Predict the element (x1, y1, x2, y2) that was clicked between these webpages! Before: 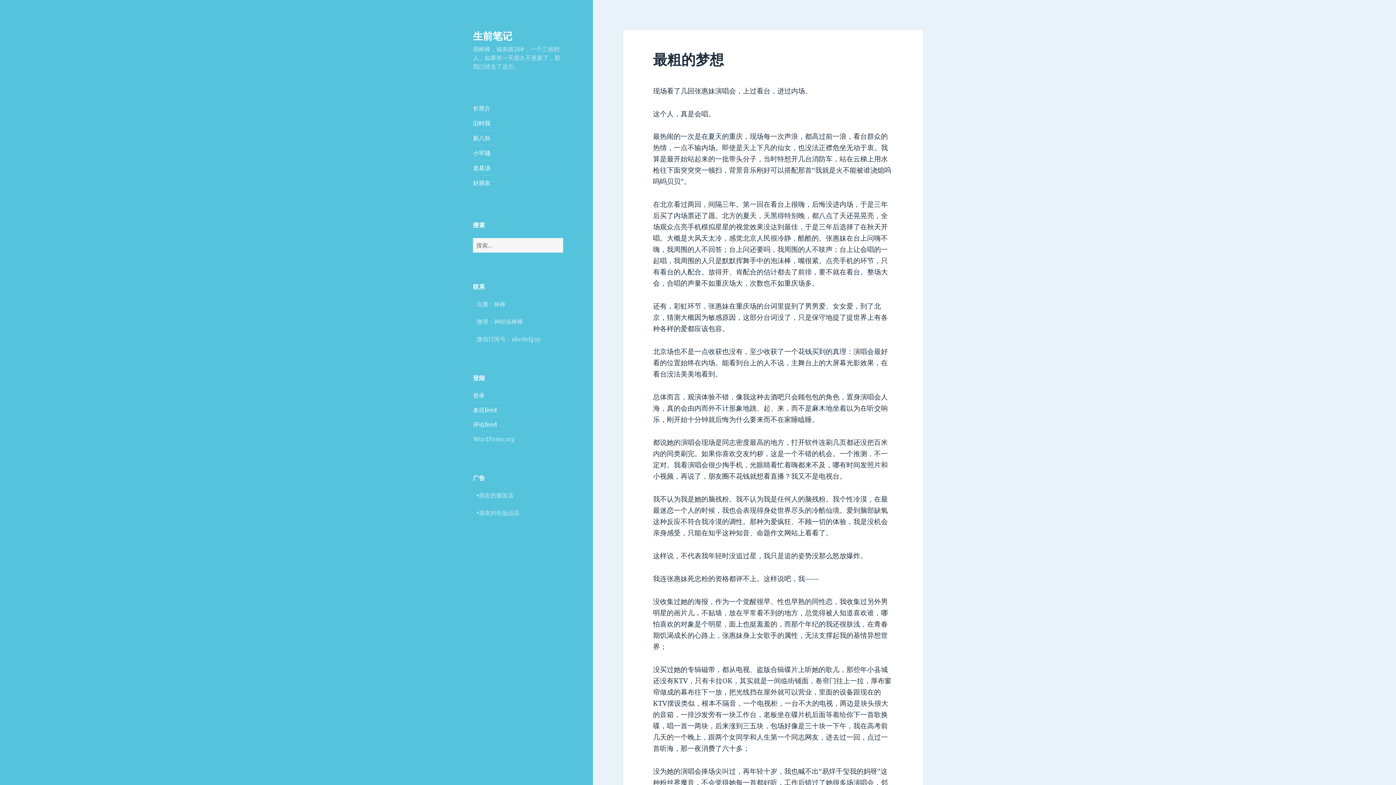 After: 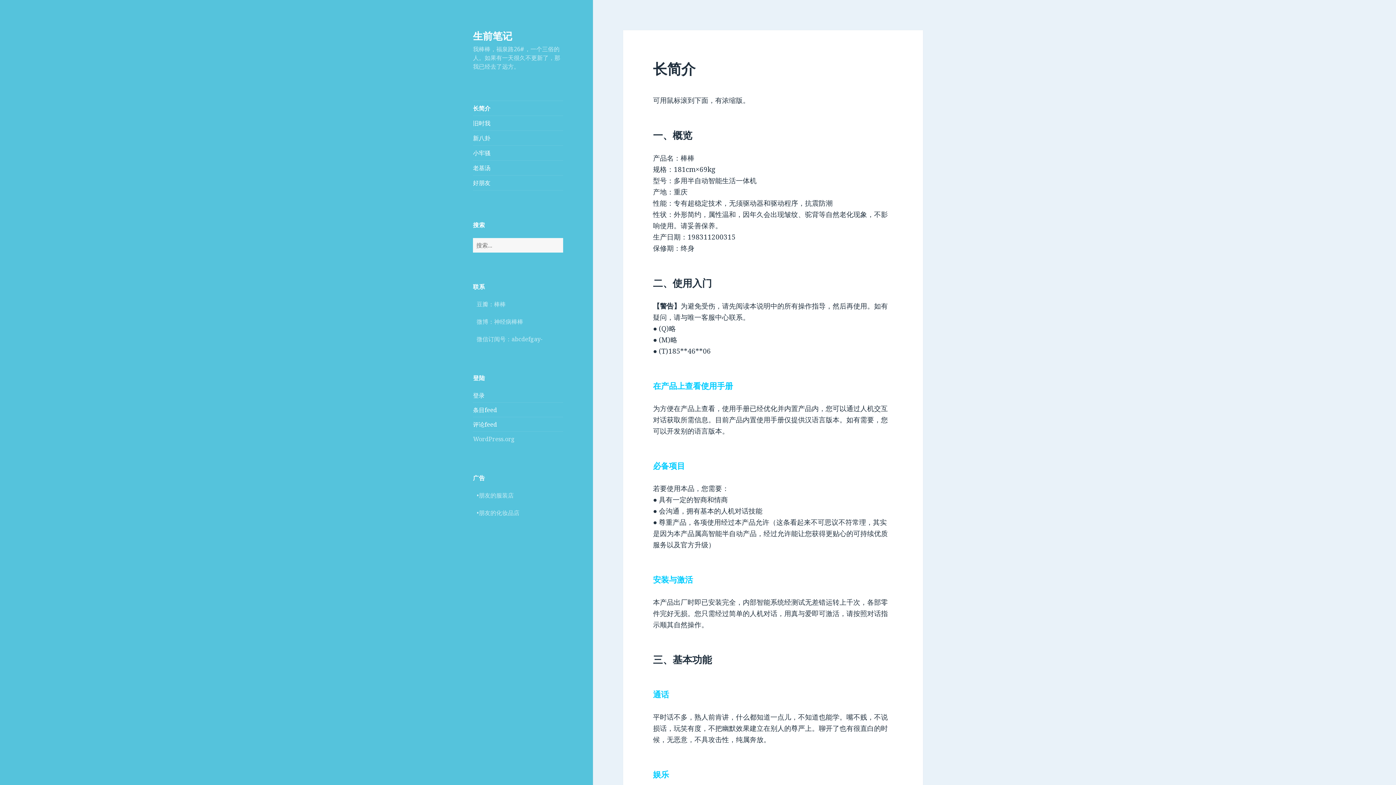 Action: bbox: (473, 101, 563, 115) label: 长简介